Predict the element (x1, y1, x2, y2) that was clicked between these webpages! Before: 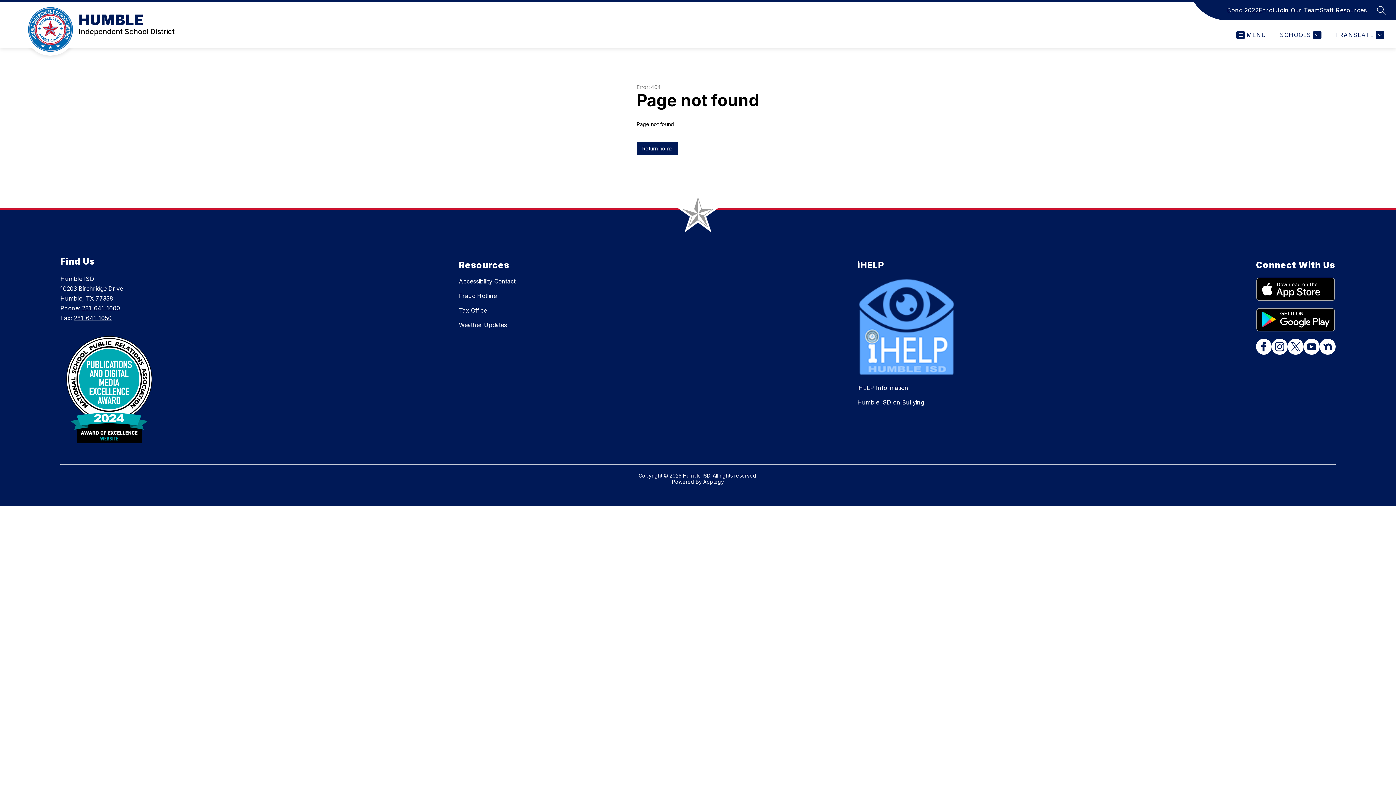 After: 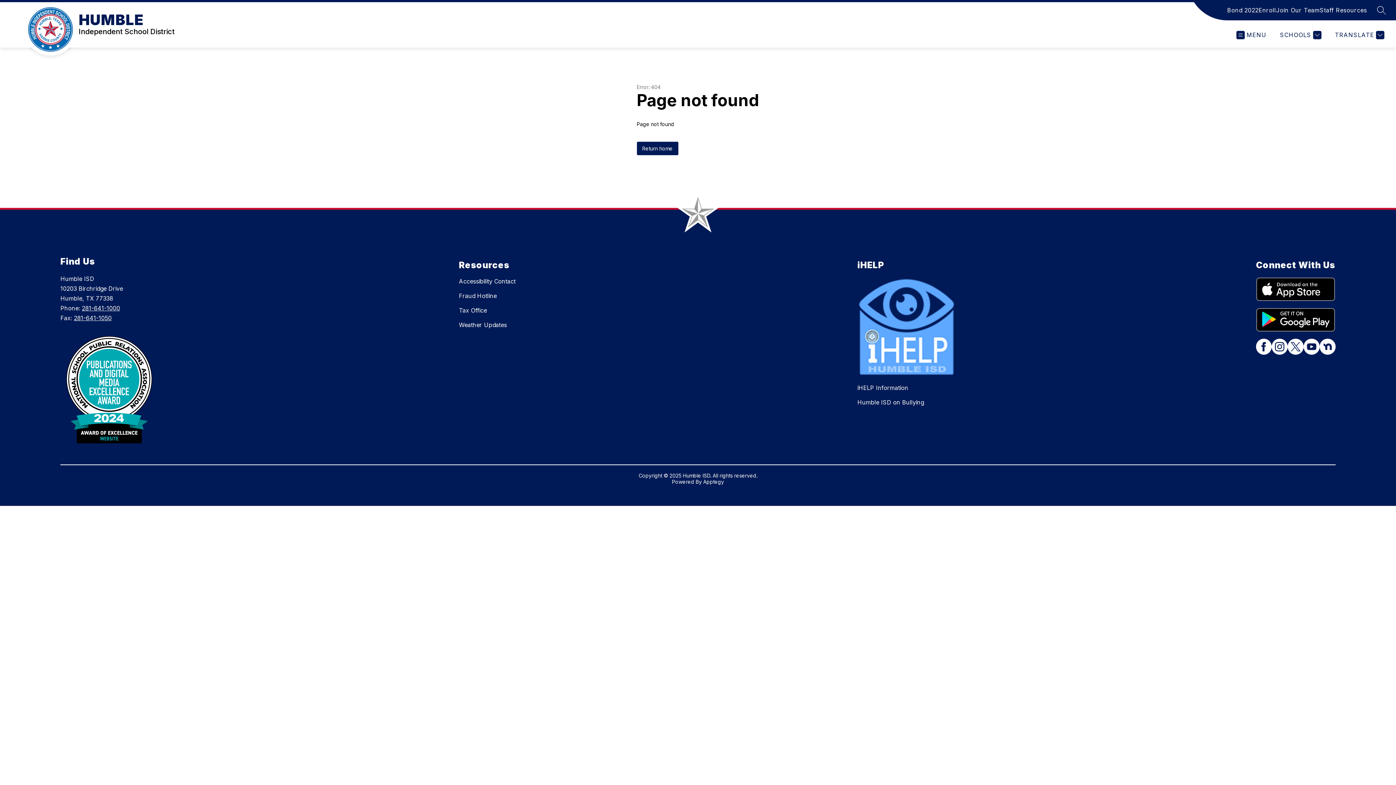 Action: bbox: (857, 399, 924, 406) label: Humble ISD on Bullying